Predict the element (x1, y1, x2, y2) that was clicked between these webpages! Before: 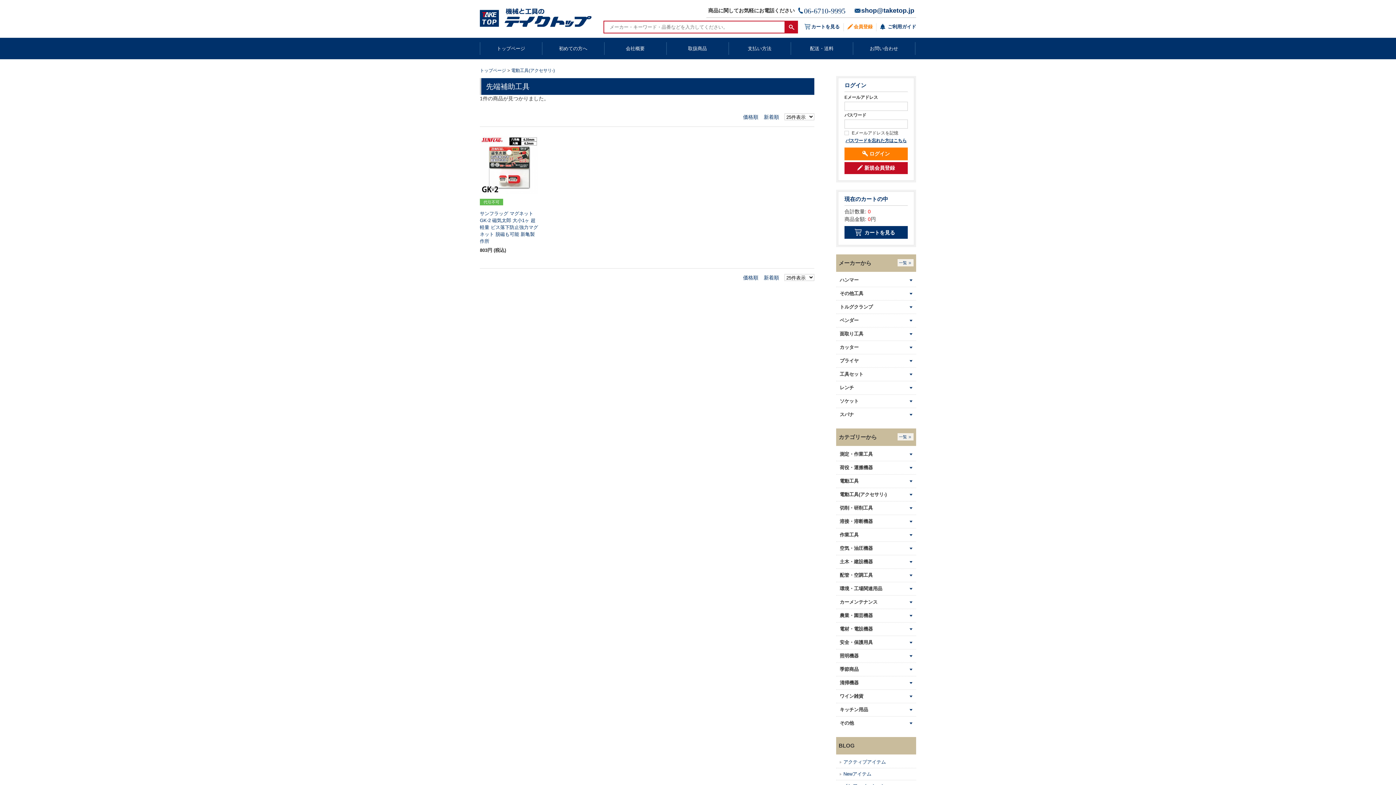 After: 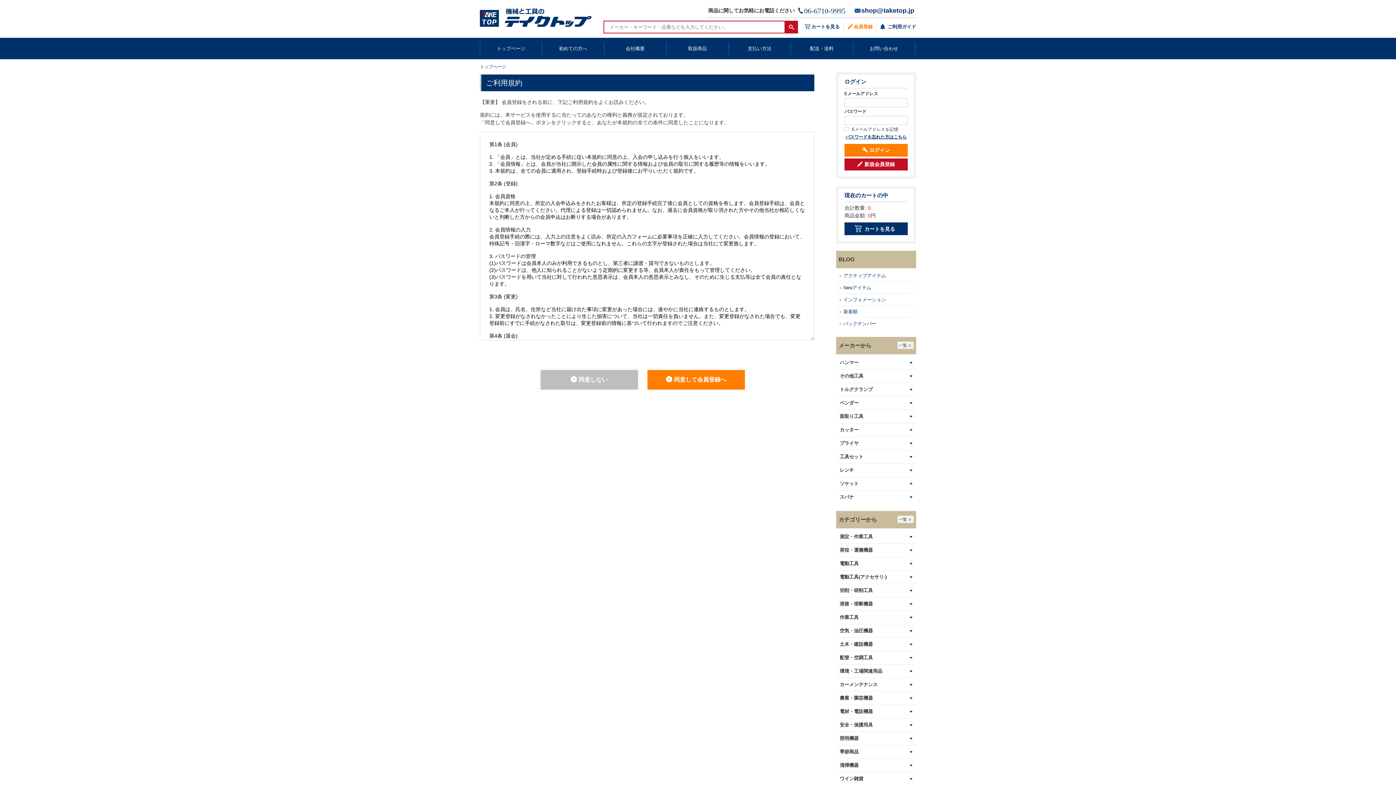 Action: bbox: (843, 23, 876, 31) label: 会員登録